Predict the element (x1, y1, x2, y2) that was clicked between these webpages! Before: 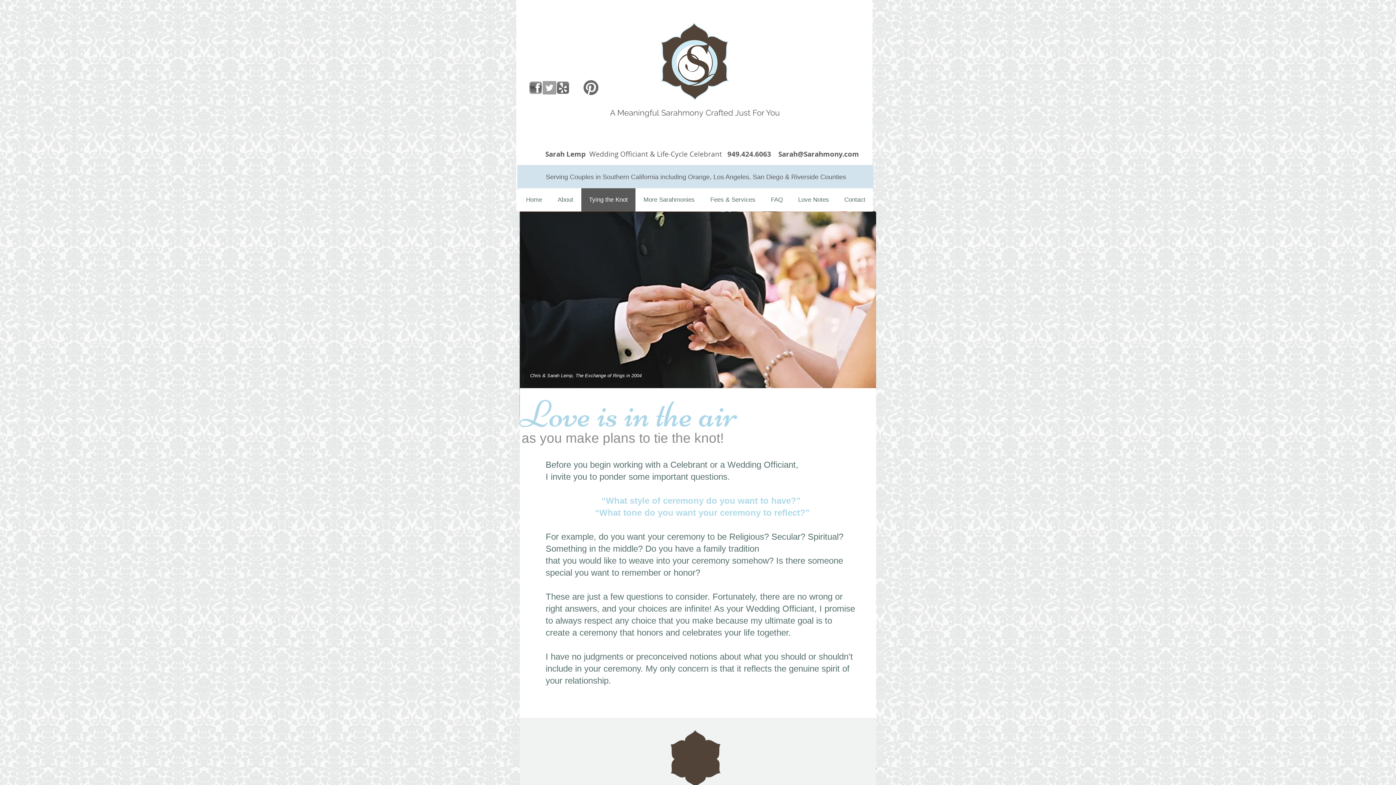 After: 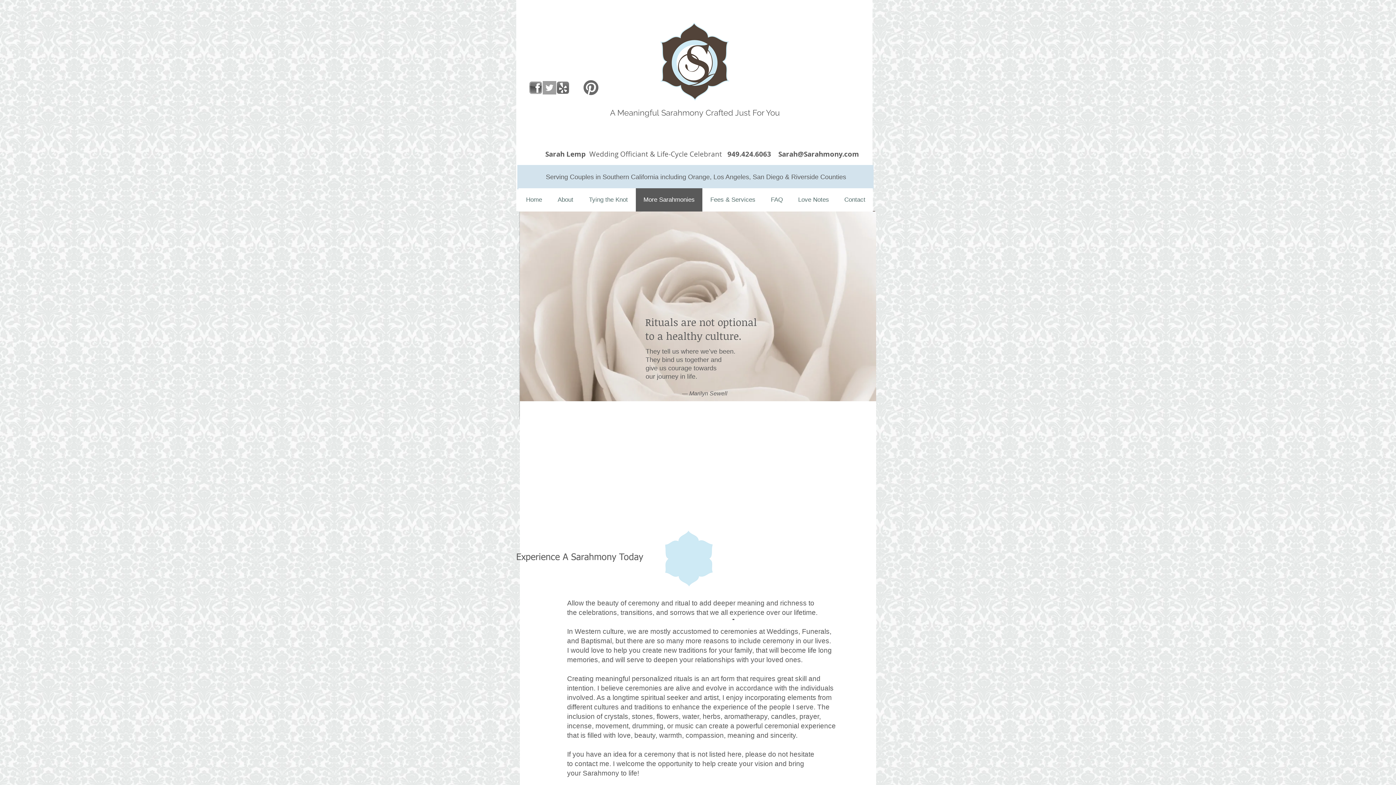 Action: bbox: (635, 188, 702, 211) label: More Sarahmonies